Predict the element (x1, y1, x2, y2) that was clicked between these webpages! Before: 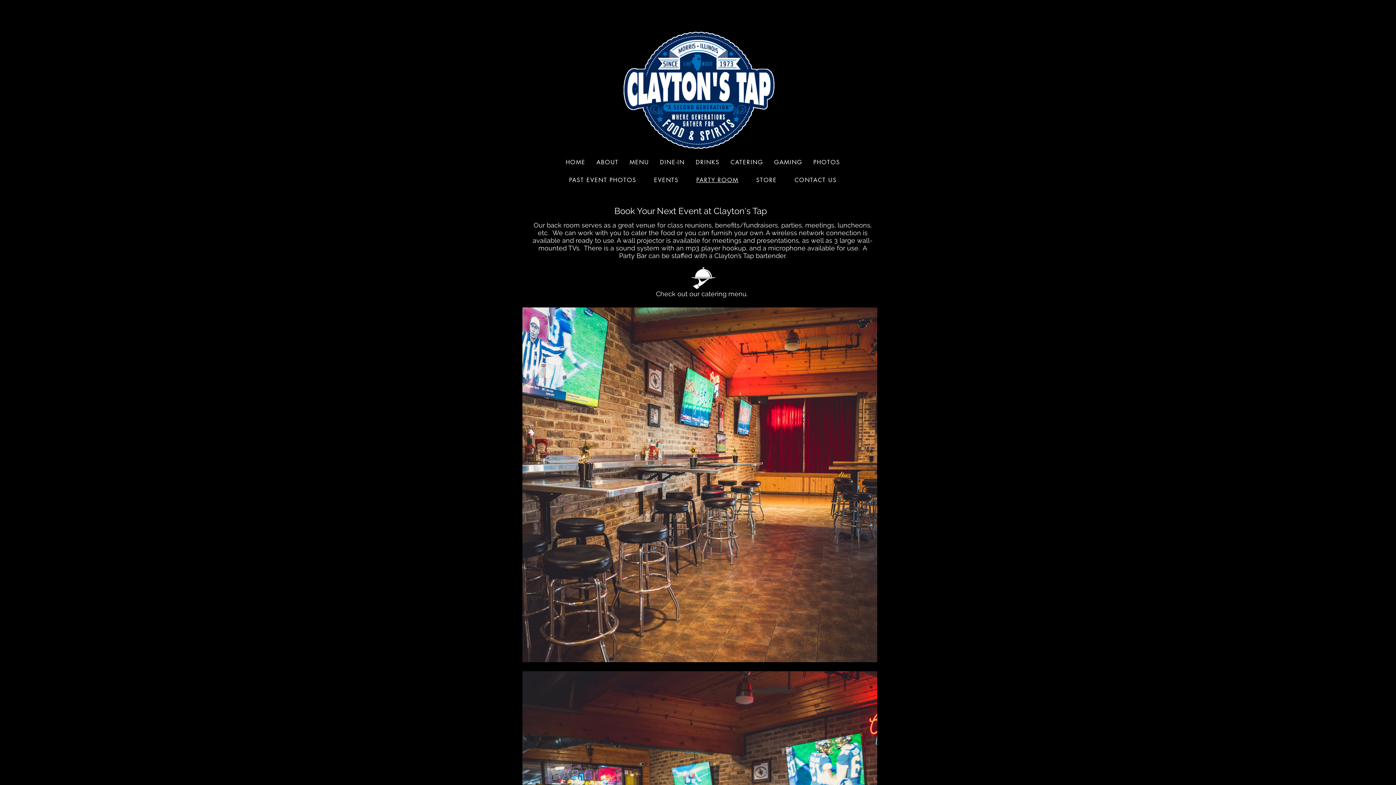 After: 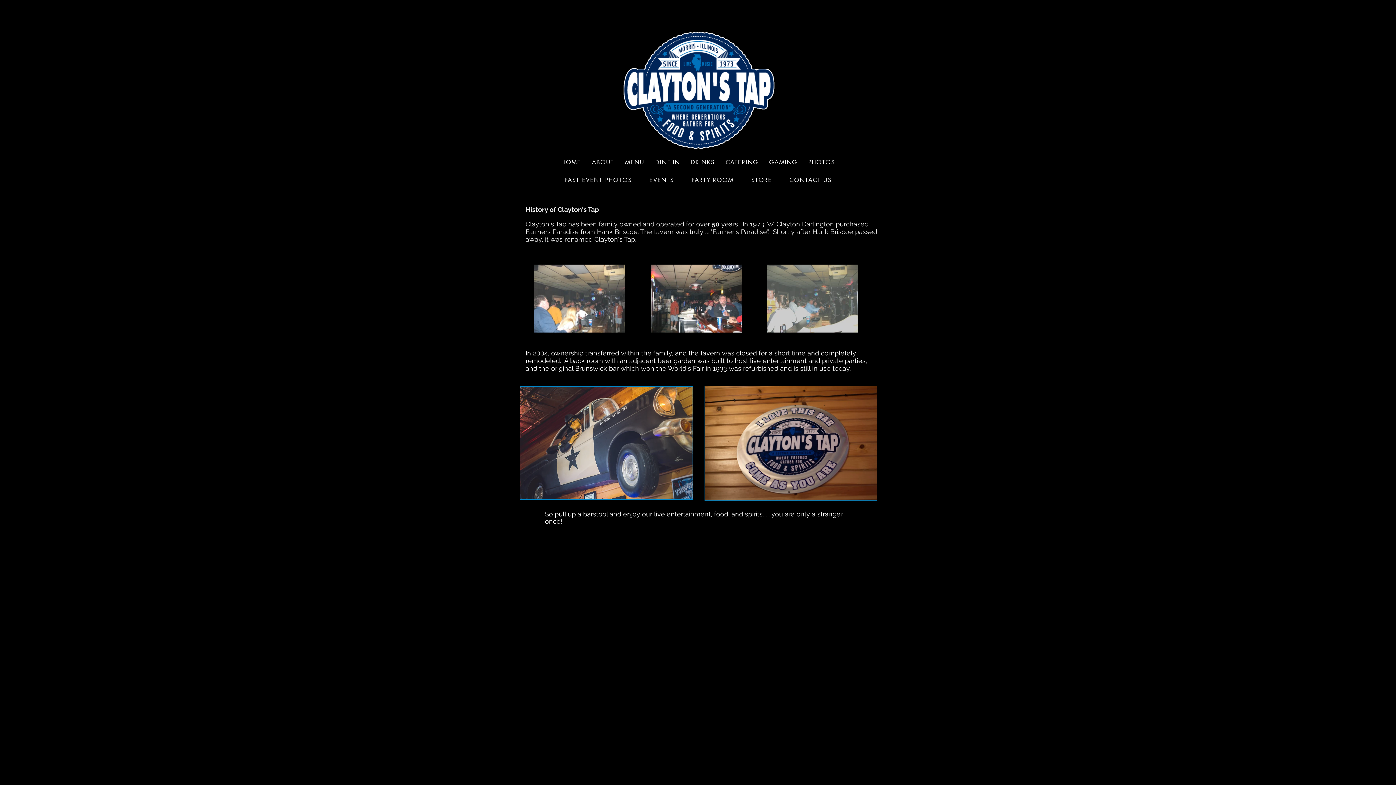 Action: bbox: (592, 154, 622, 169) label: ABOUT